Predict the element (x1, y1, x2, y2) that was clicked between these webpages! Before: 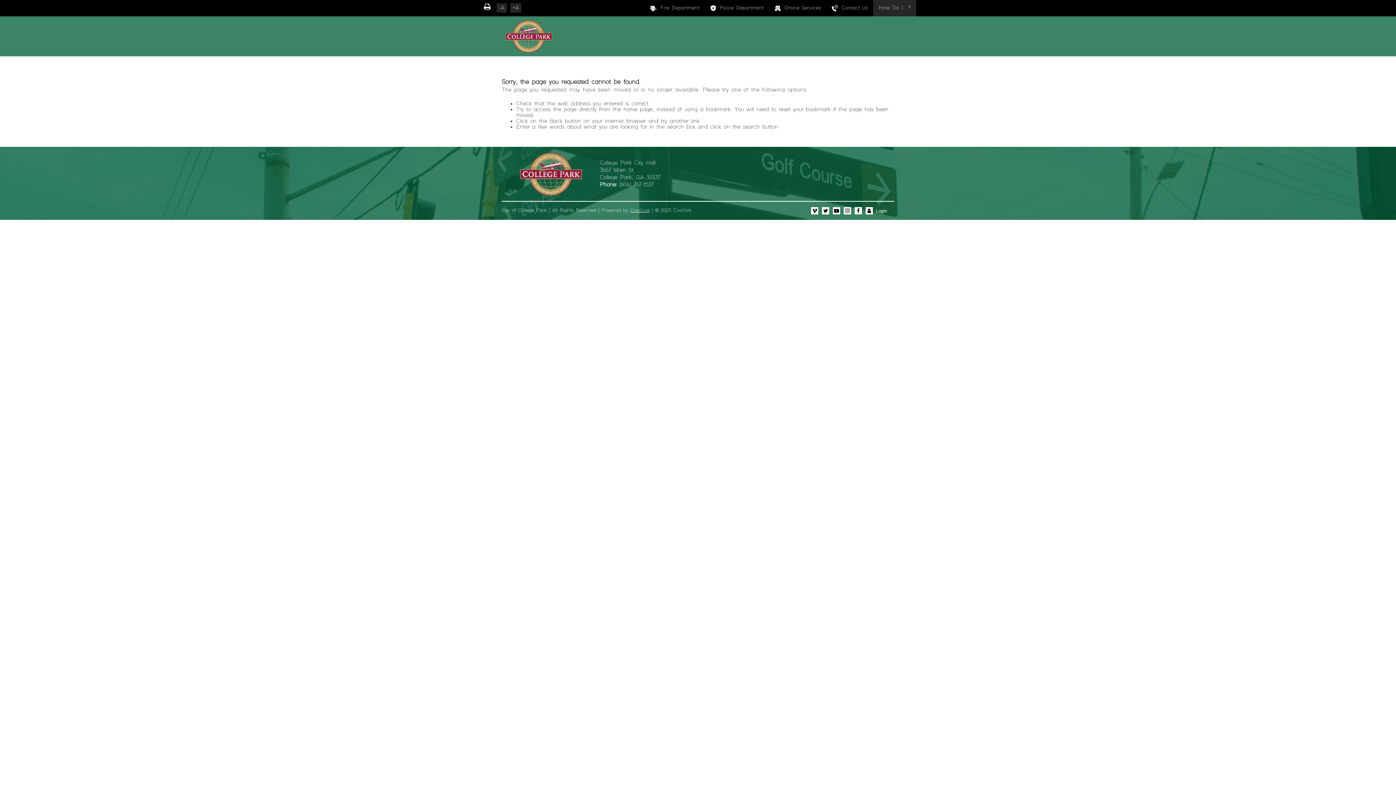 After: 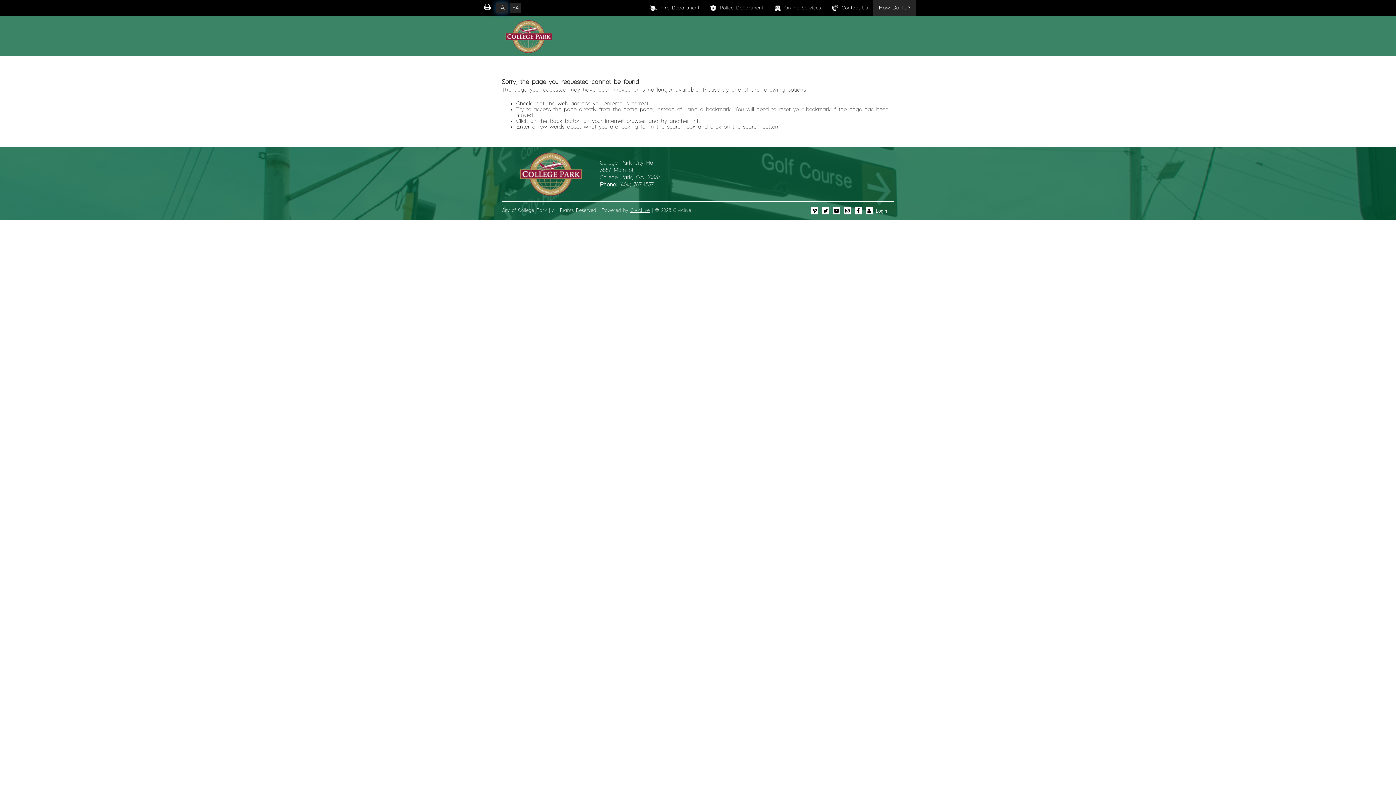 Action: label: -A bbox: (496, 3, 507, 12)